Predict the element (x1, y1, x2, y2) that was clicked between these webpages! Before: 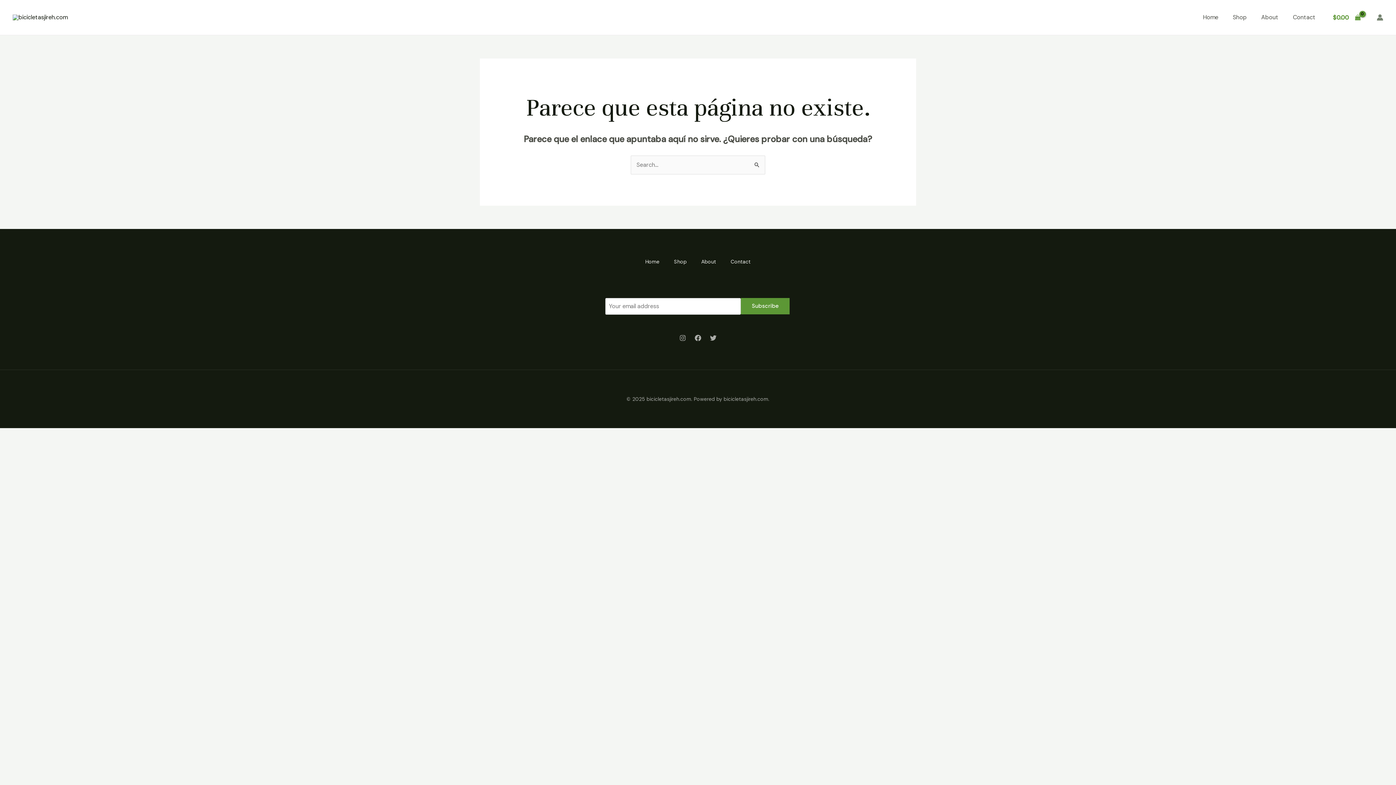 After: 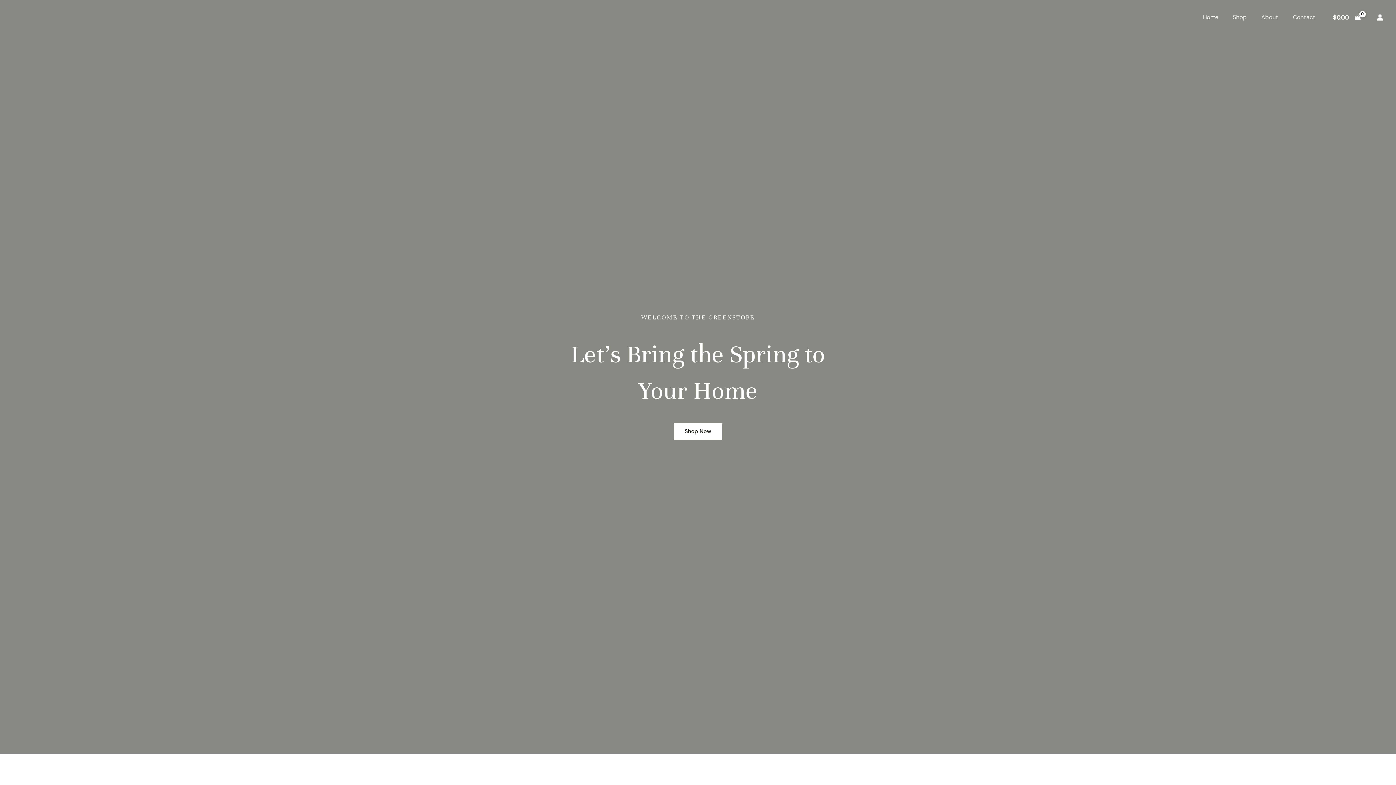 Action: label: Home bbox: (1196, 0, 1225, 34)